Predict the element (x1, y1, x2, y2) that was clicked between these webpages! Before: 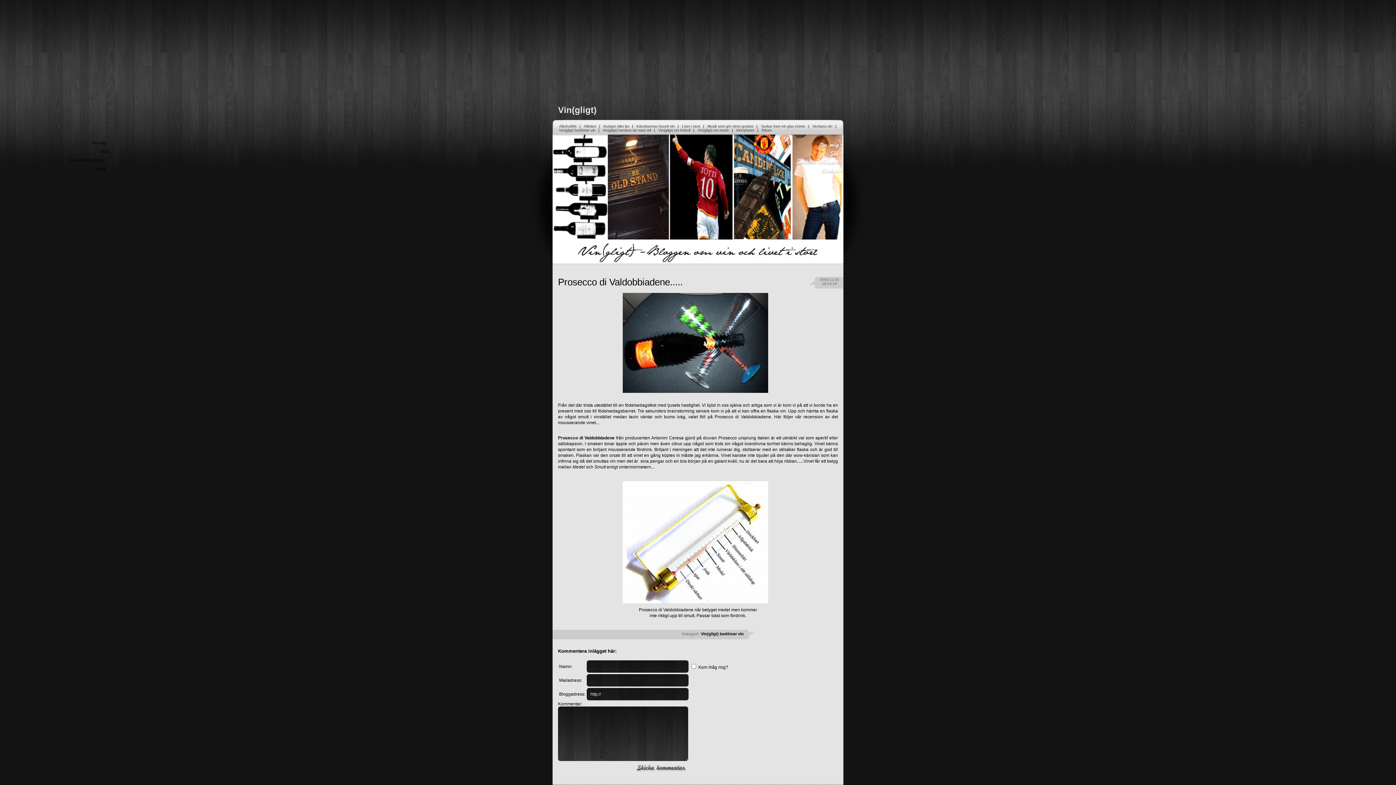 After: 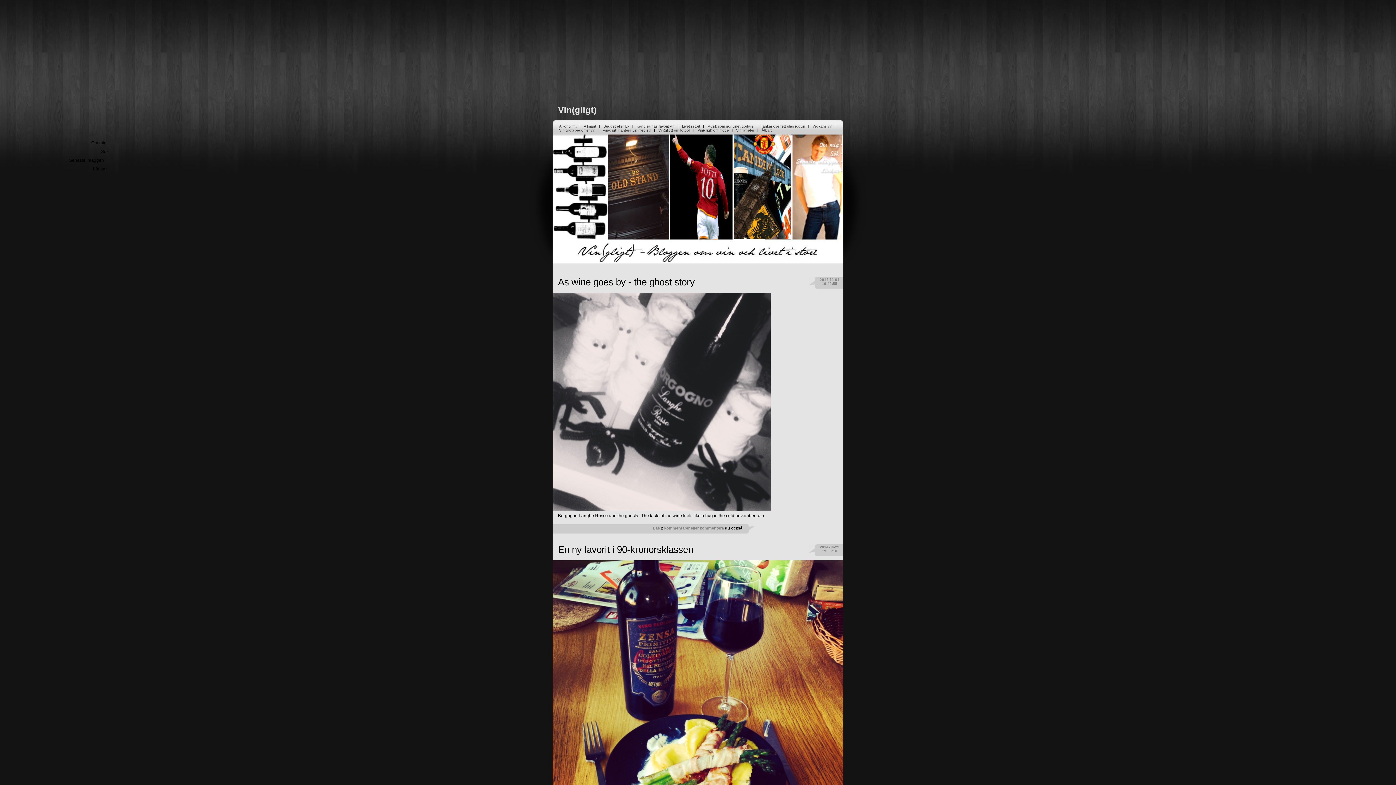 Action: bbox: (582, 124, 598, 128) label: Allmänt